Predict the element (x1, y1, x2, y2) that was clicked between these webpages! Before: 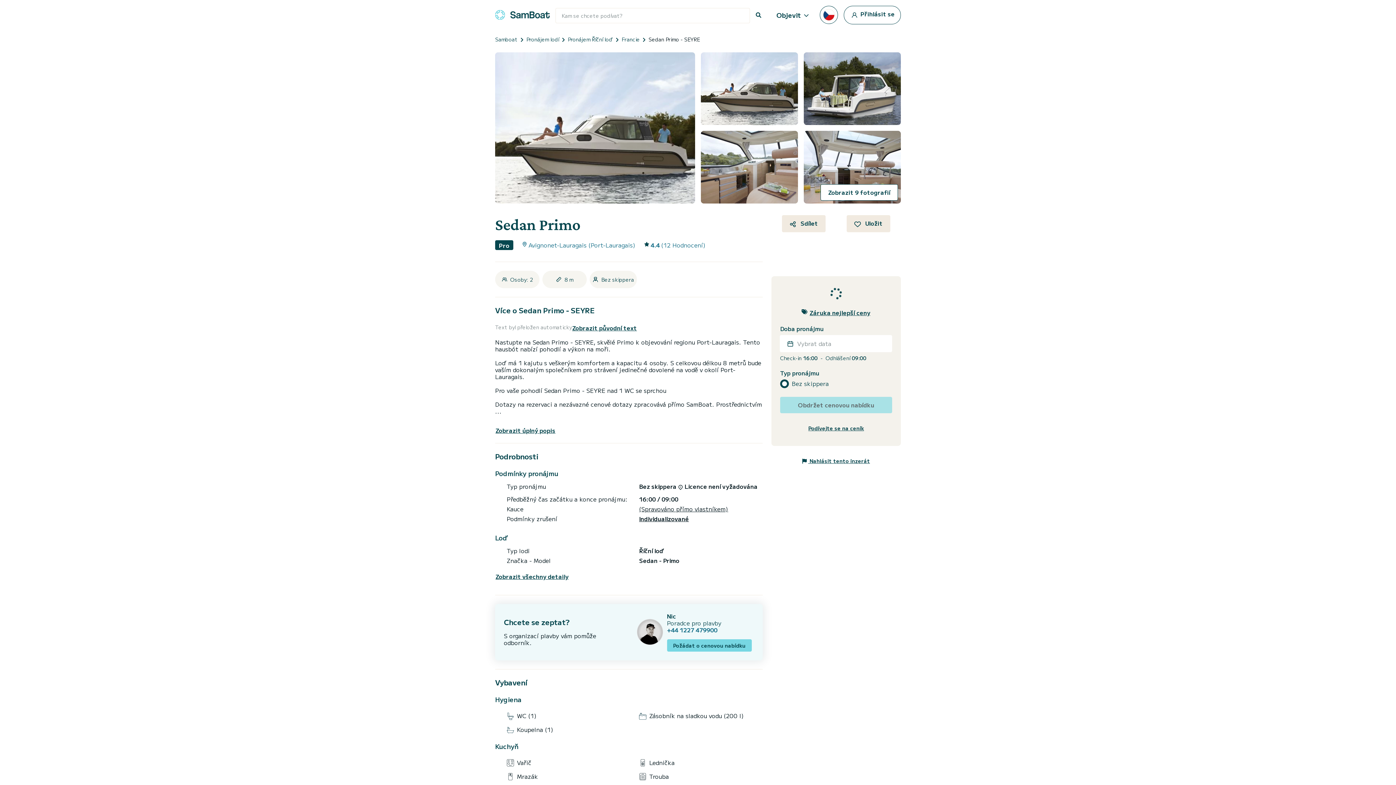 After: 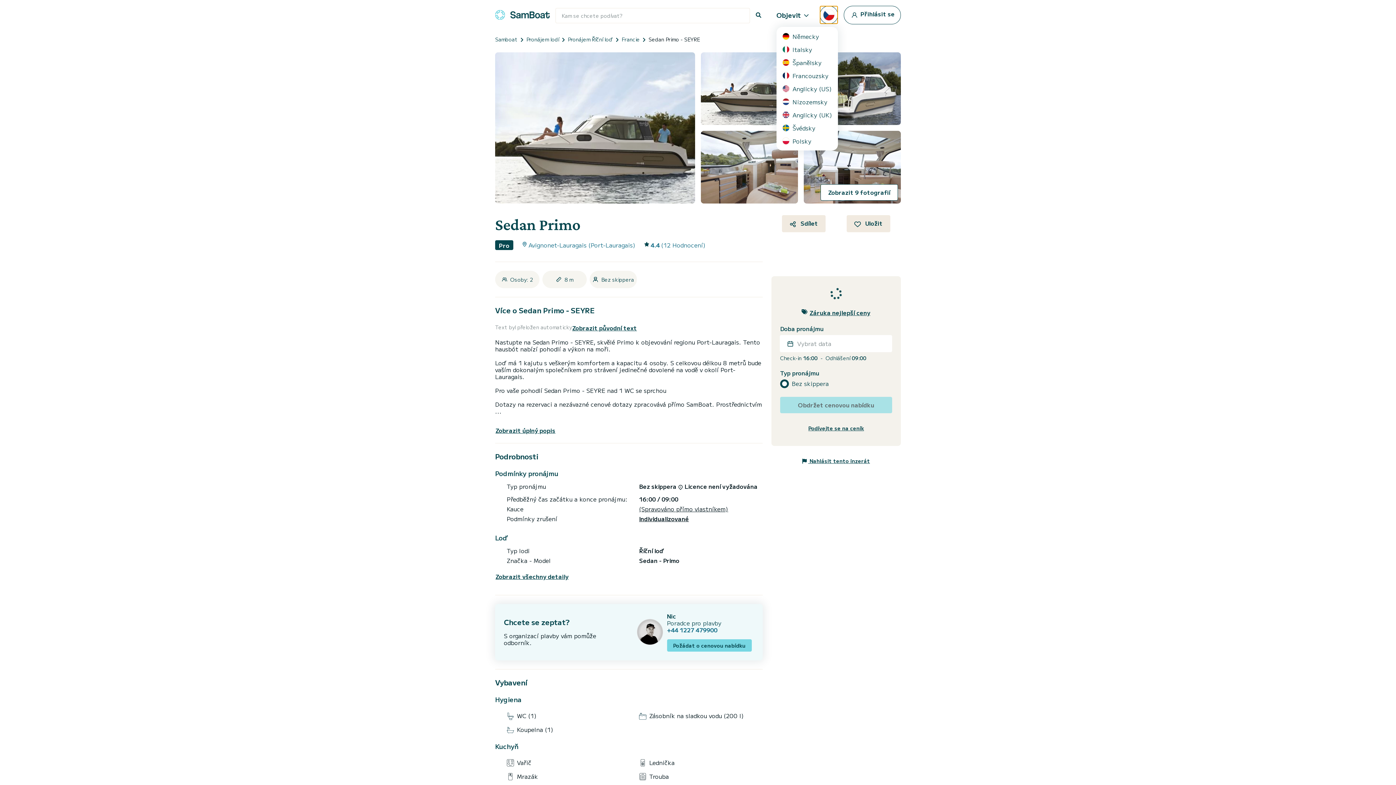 Action: bbox: (820, 5, 838, 24)